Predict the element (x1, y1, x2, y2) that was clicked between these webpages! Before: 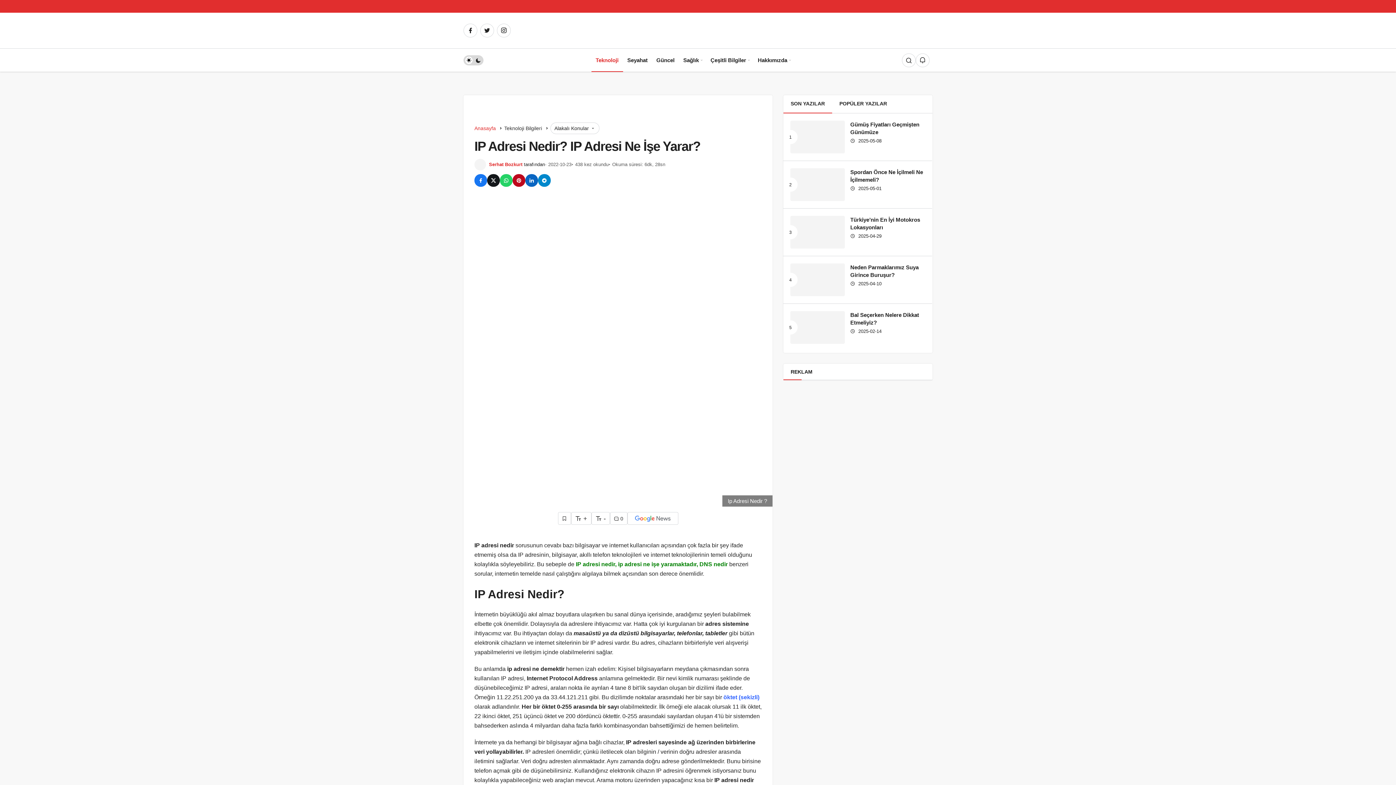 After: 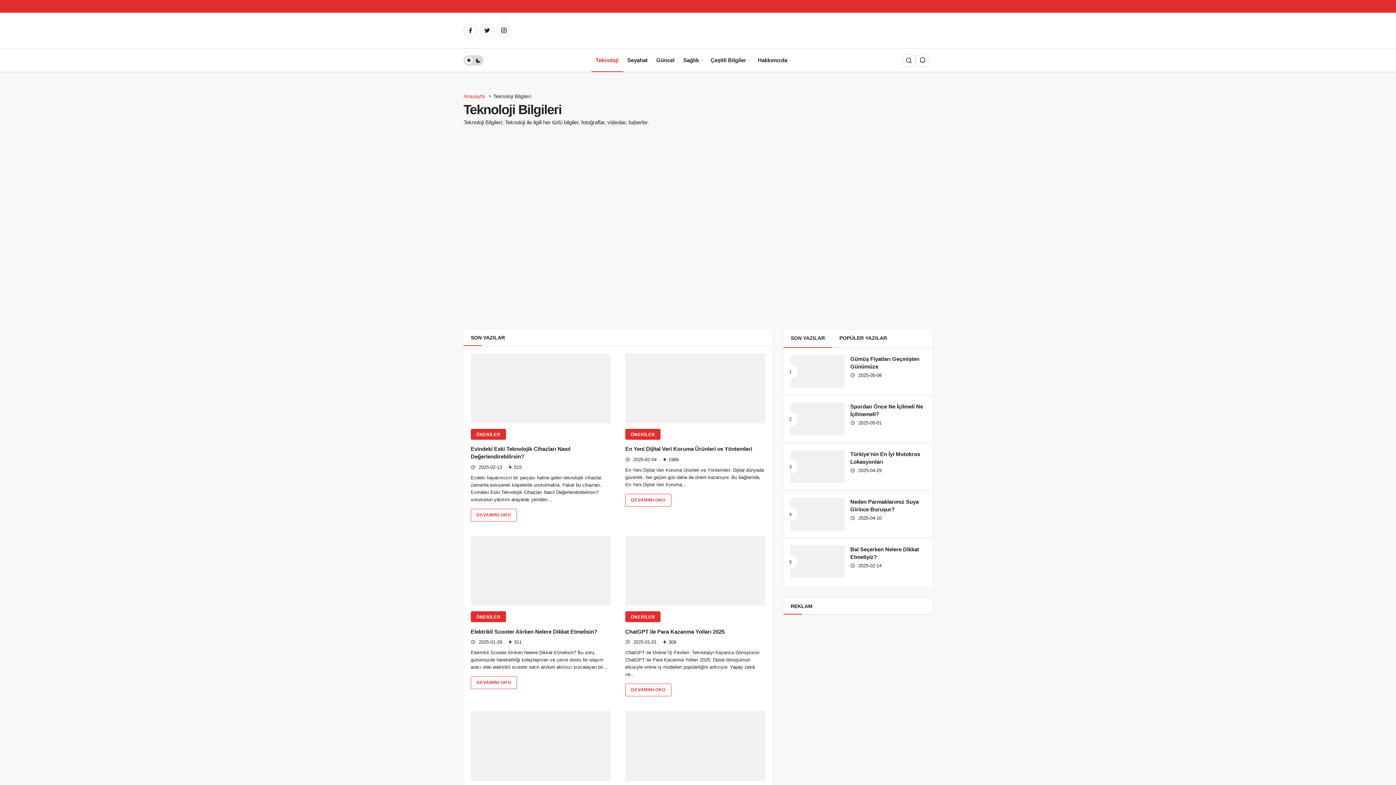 Action: bbox: (504, 124, 542, 132) label: Teknoloji Bilgileri